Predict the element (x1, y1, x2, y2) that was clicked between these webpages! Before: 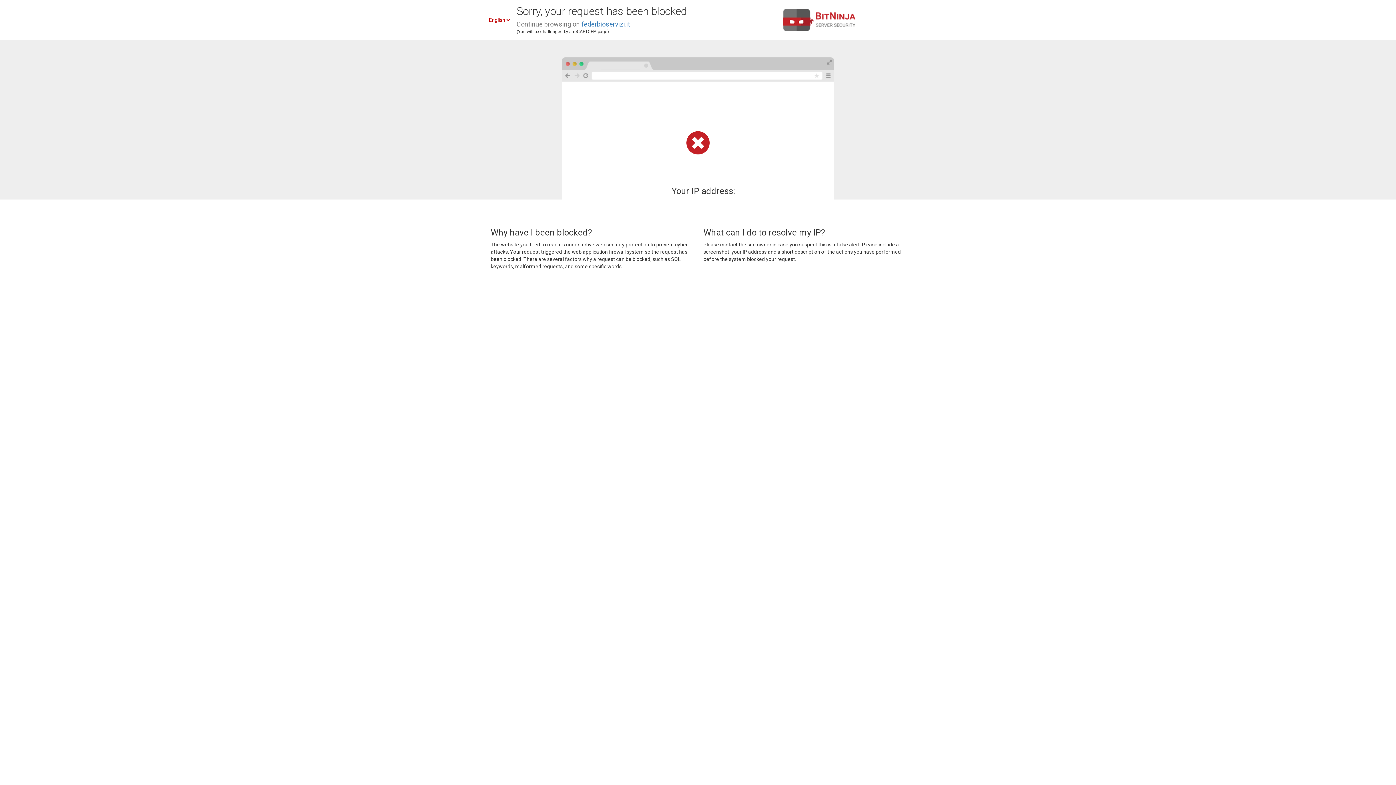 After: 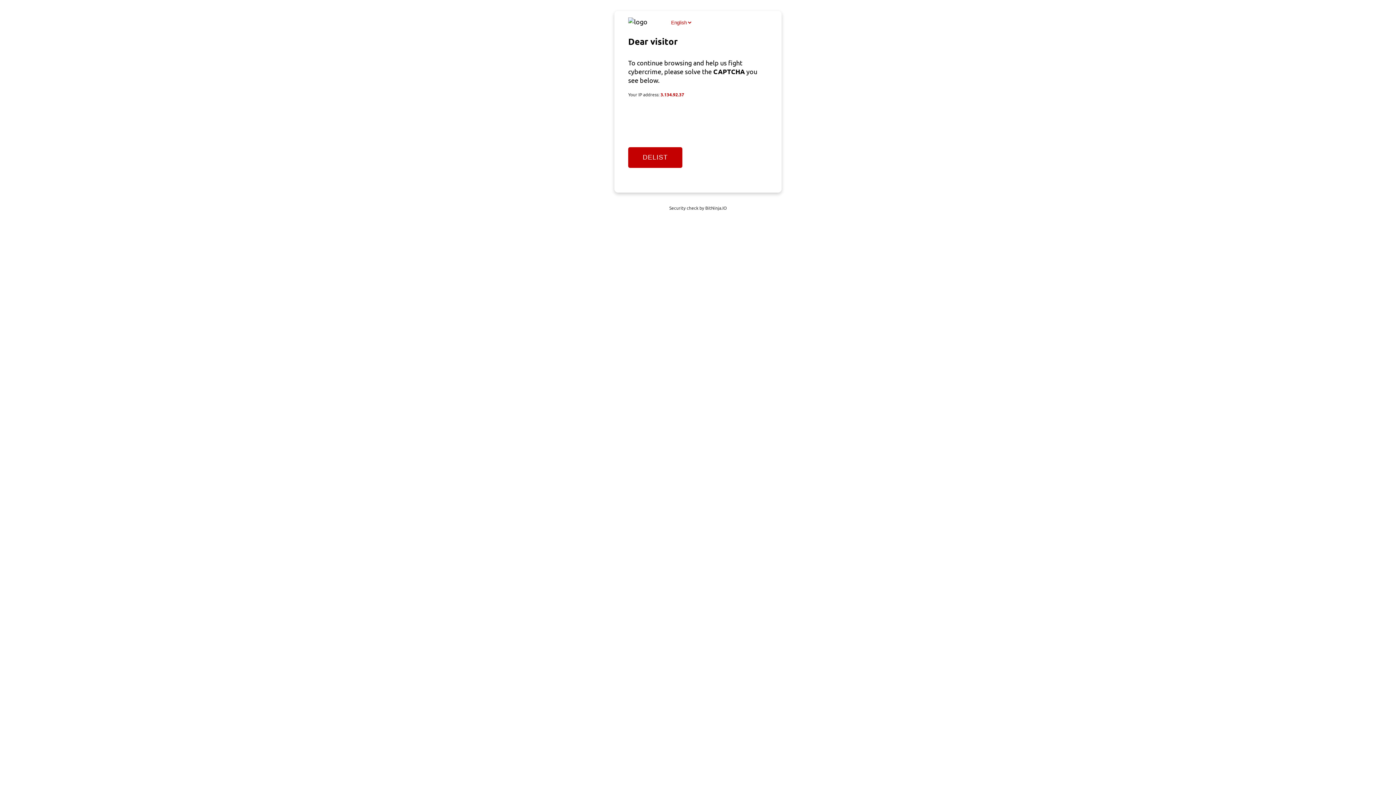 Action: bbox: (581, 20, 630, 28) label: federbioservizi.it